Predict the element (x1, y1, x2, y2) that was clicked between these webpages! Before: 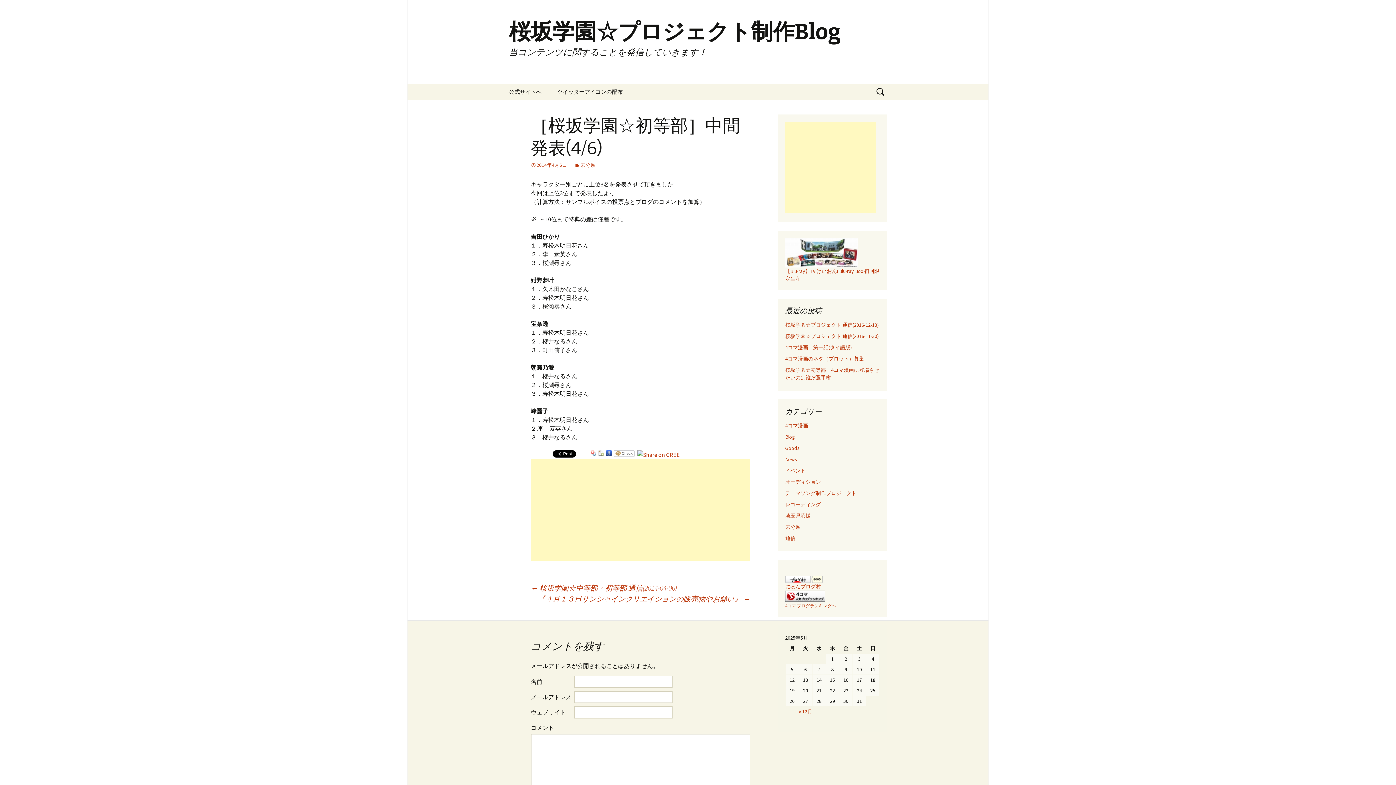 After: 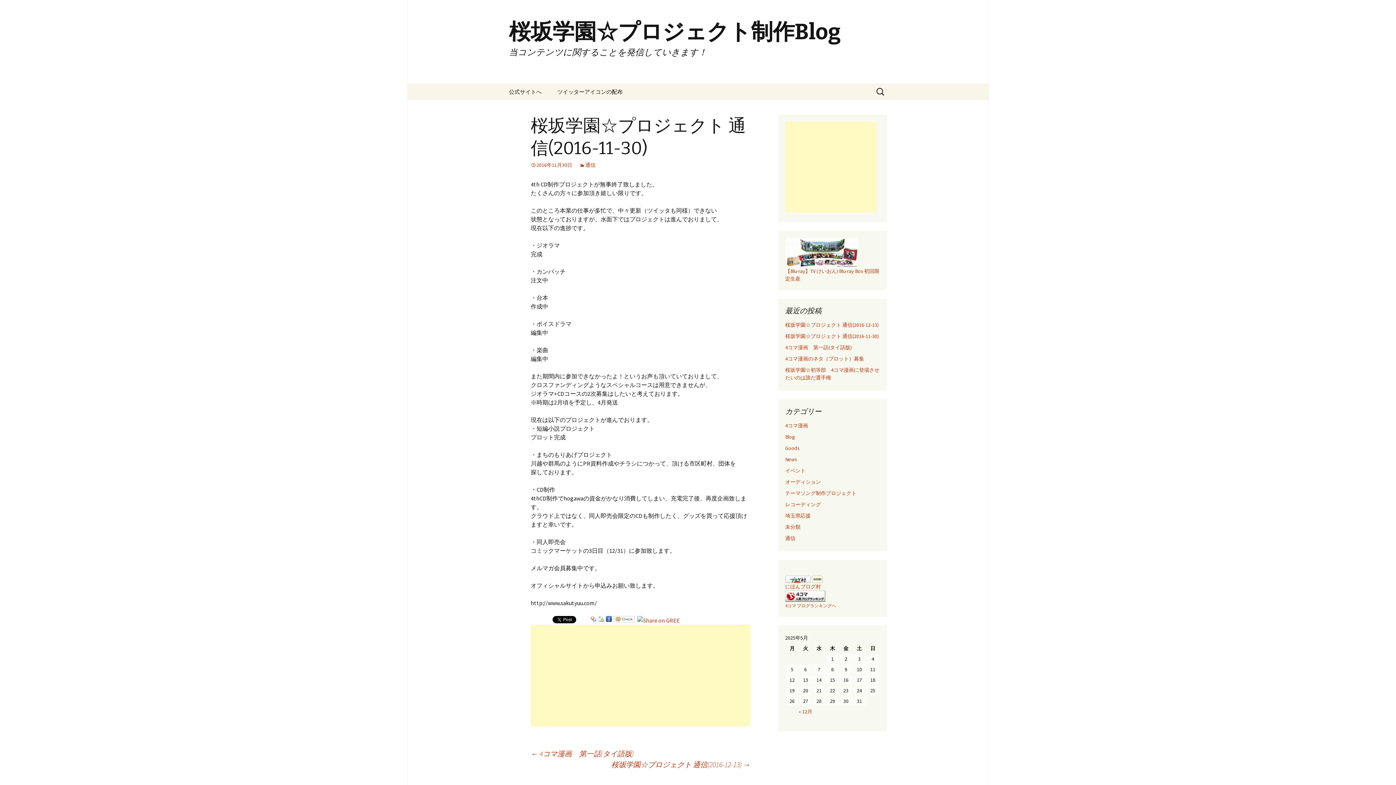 Action: label: 桜坂学園☆プロジェクト 通信(2016-11-30) bbox: (785, 333, 878, 339)